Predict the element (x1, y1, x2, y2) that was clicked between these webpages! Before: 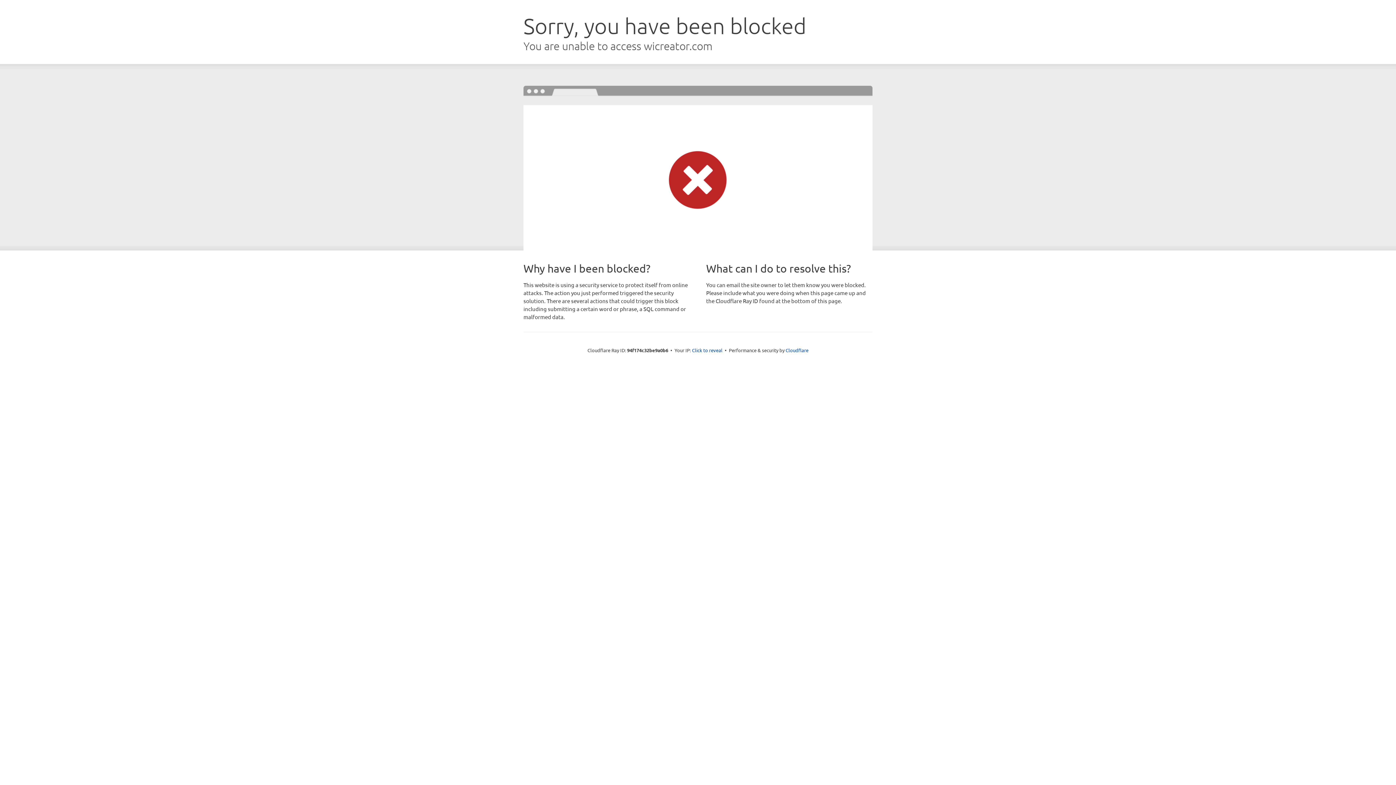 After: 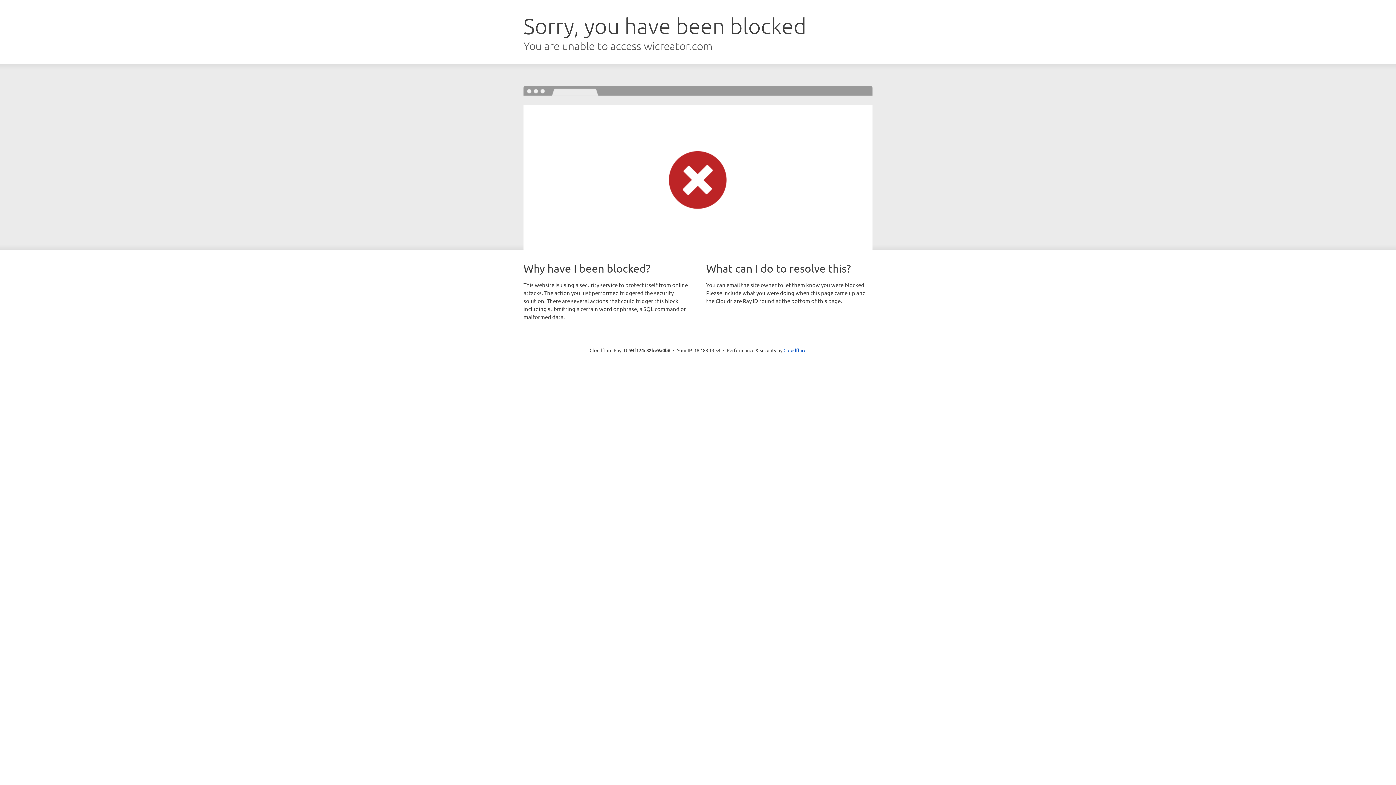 Action: label: Click to reveal bbox: (692, 346, 722, 353)